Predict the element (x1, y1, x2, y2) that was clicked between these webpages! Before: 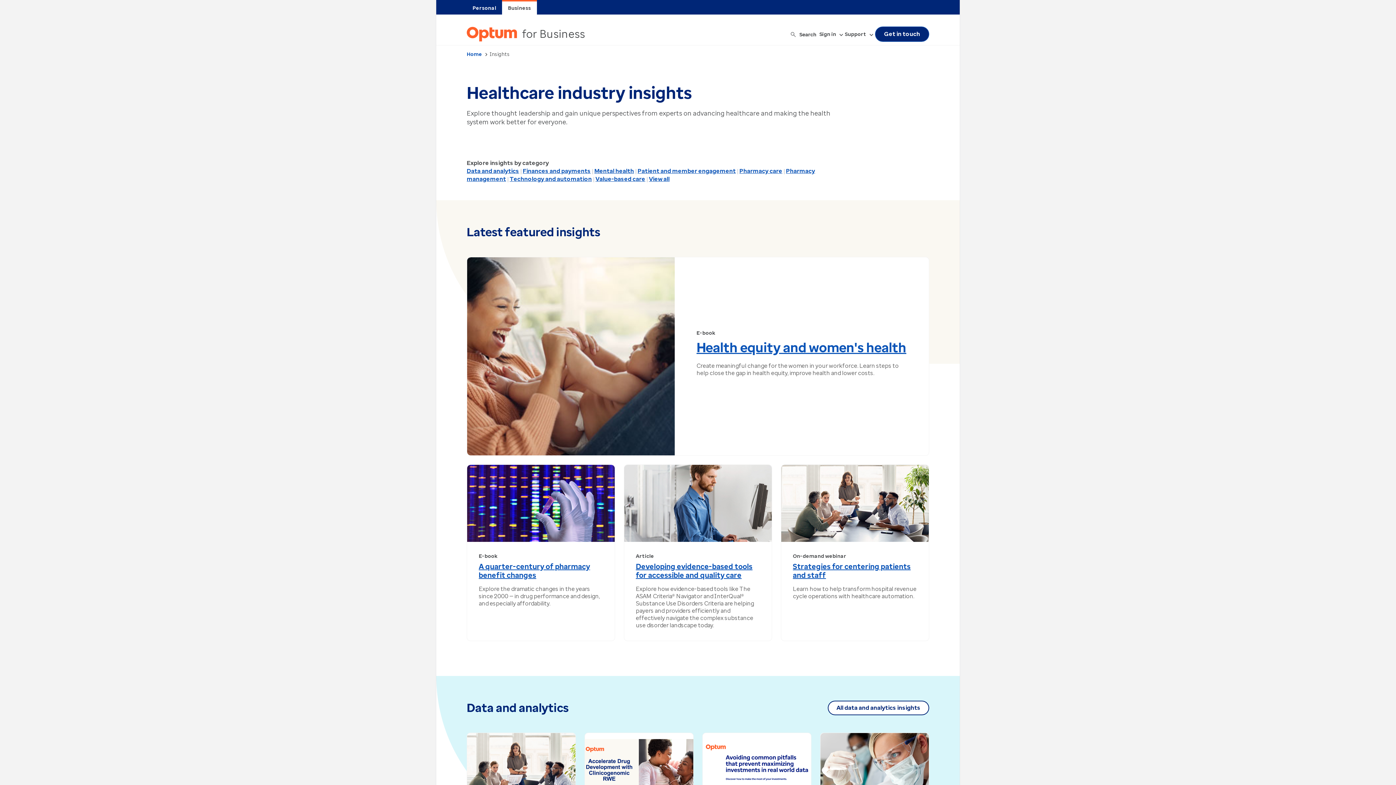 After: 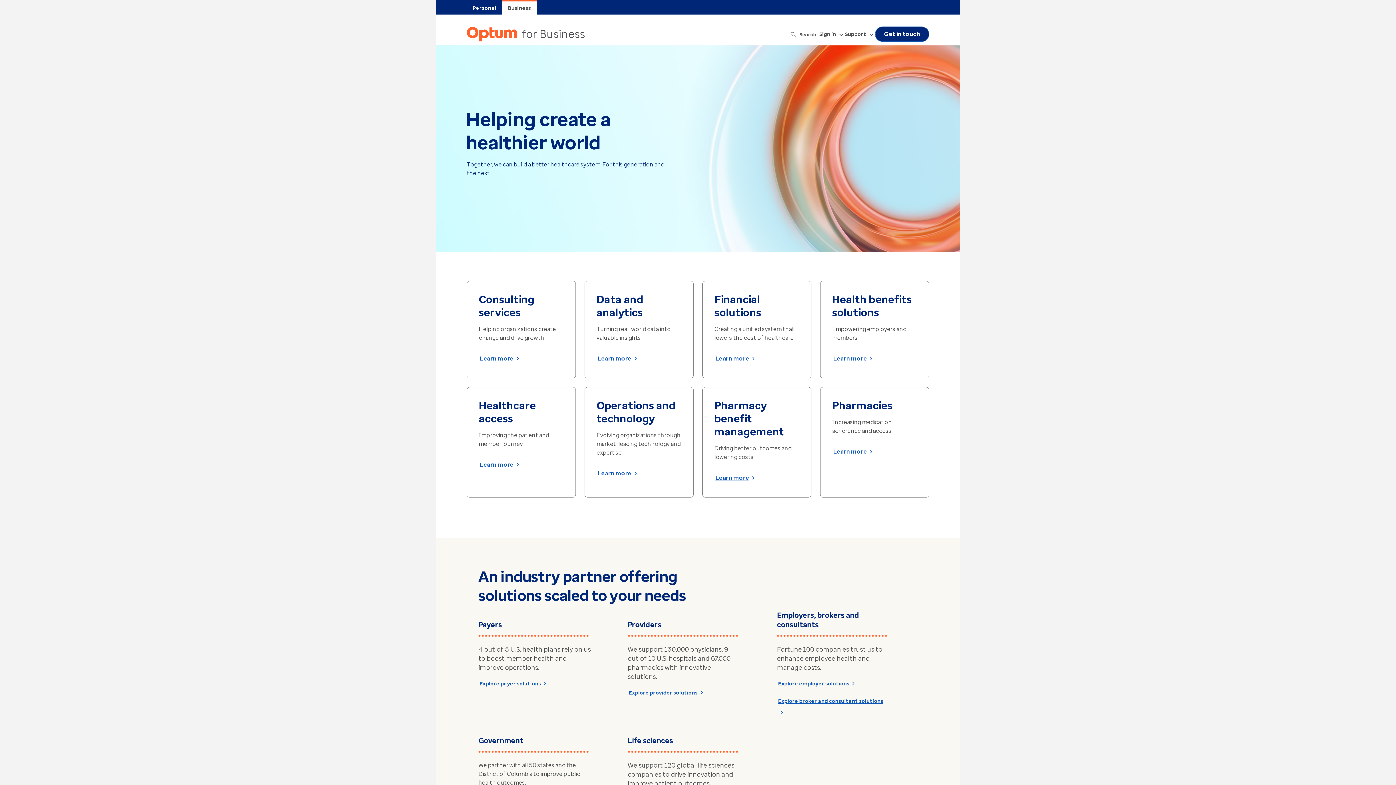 Action: label: for Business bbox: (466, 26, 590, 41)